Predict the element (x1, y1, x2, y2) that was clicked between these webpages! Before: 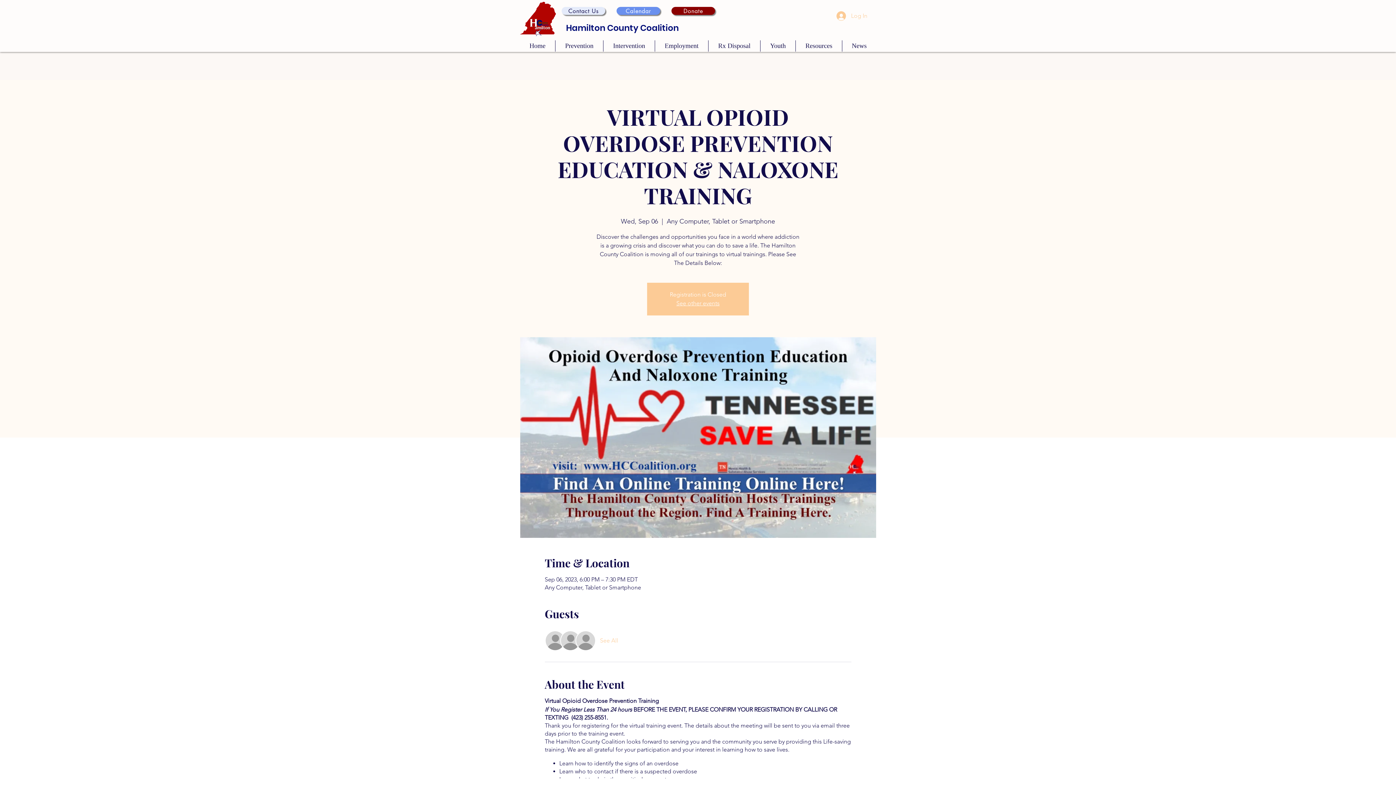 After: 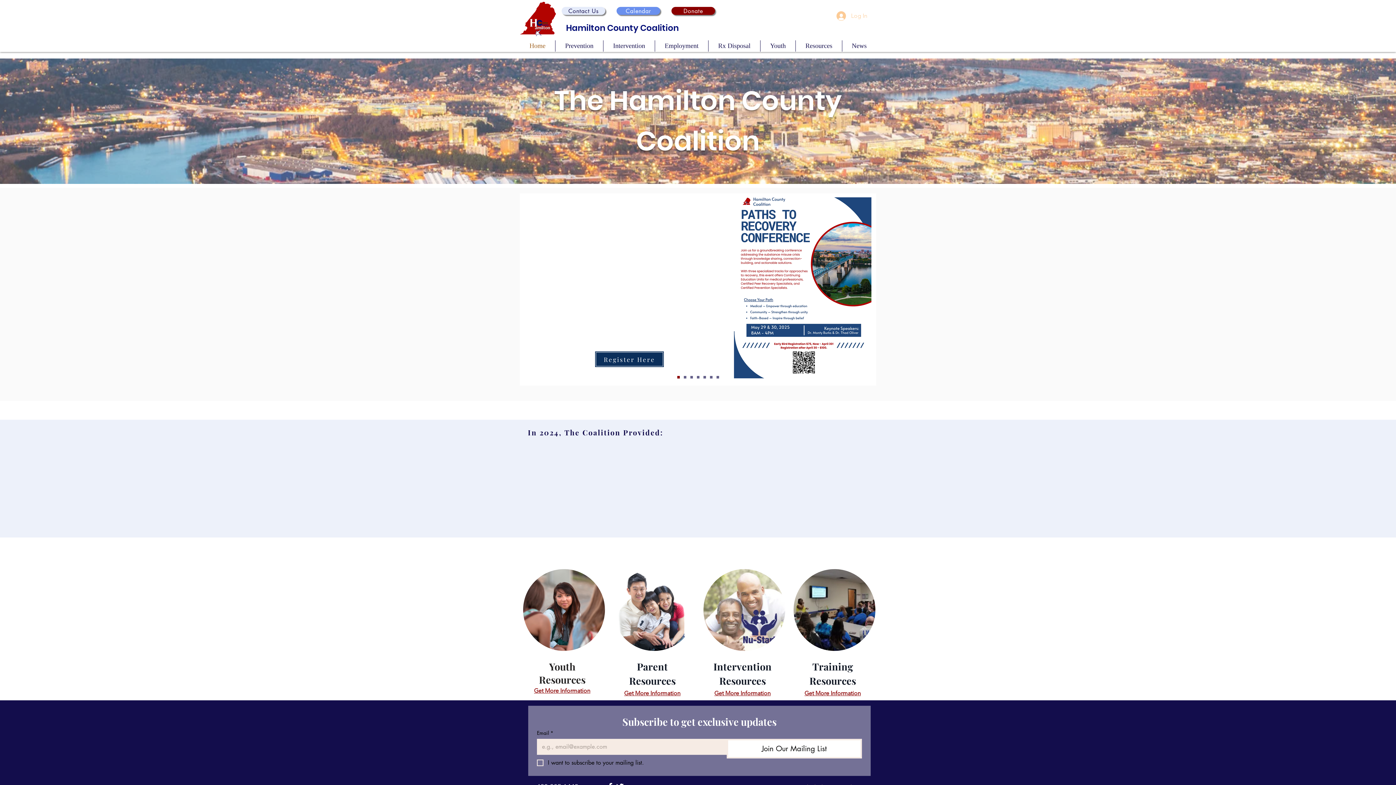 Action: label: See other events bbox: (676, 300, 719, 306)